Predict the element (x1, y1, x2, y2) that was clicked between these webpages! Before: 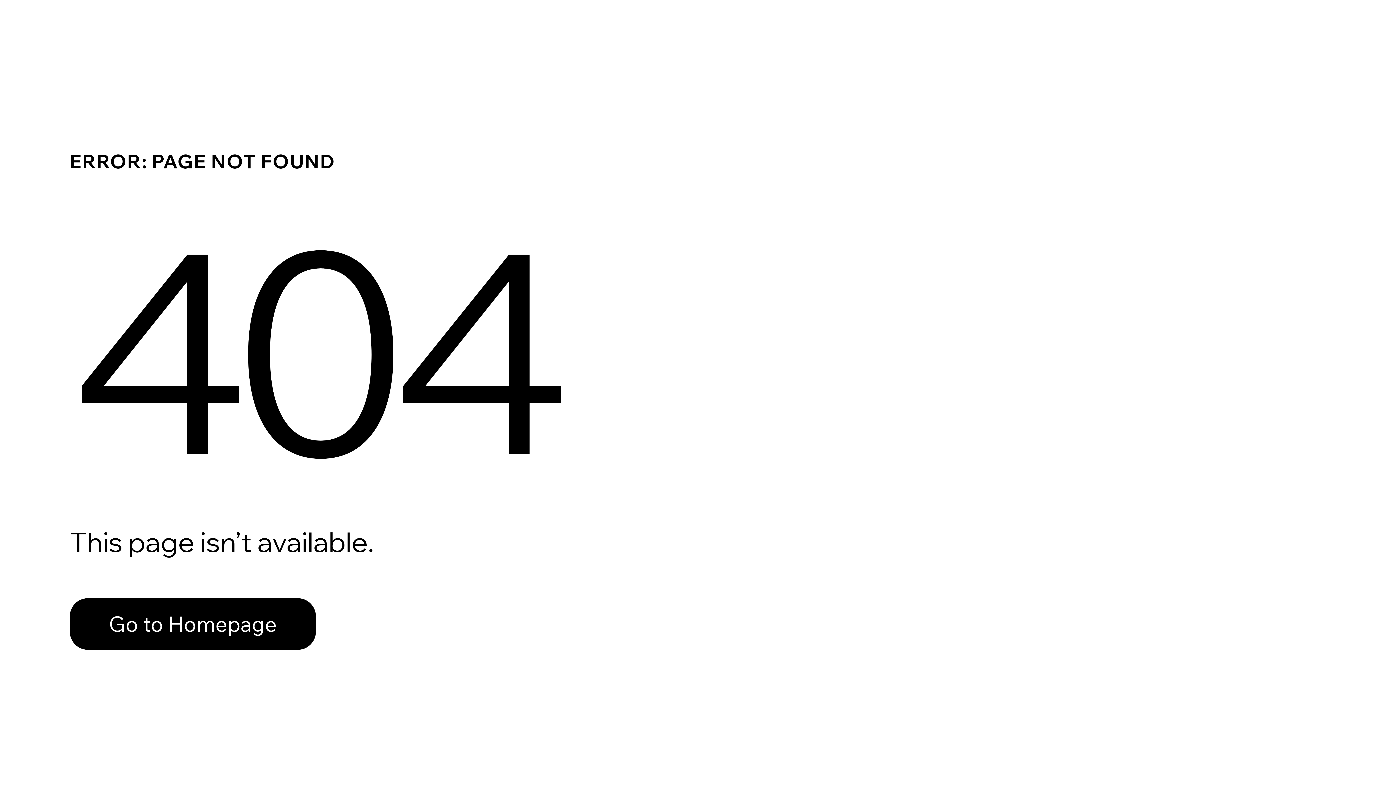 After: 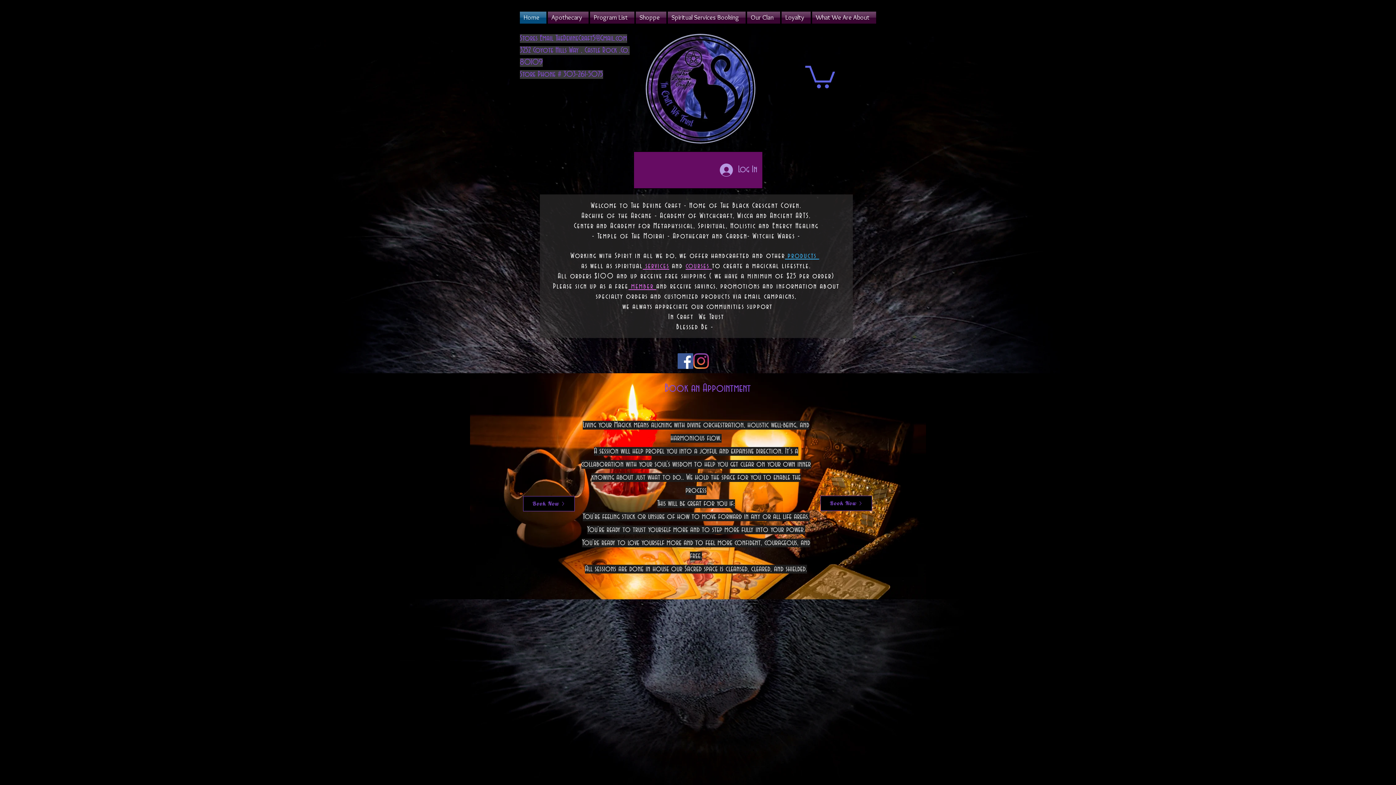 Action: bbox: (69, 582, 768, 659) label: Go to Homepage